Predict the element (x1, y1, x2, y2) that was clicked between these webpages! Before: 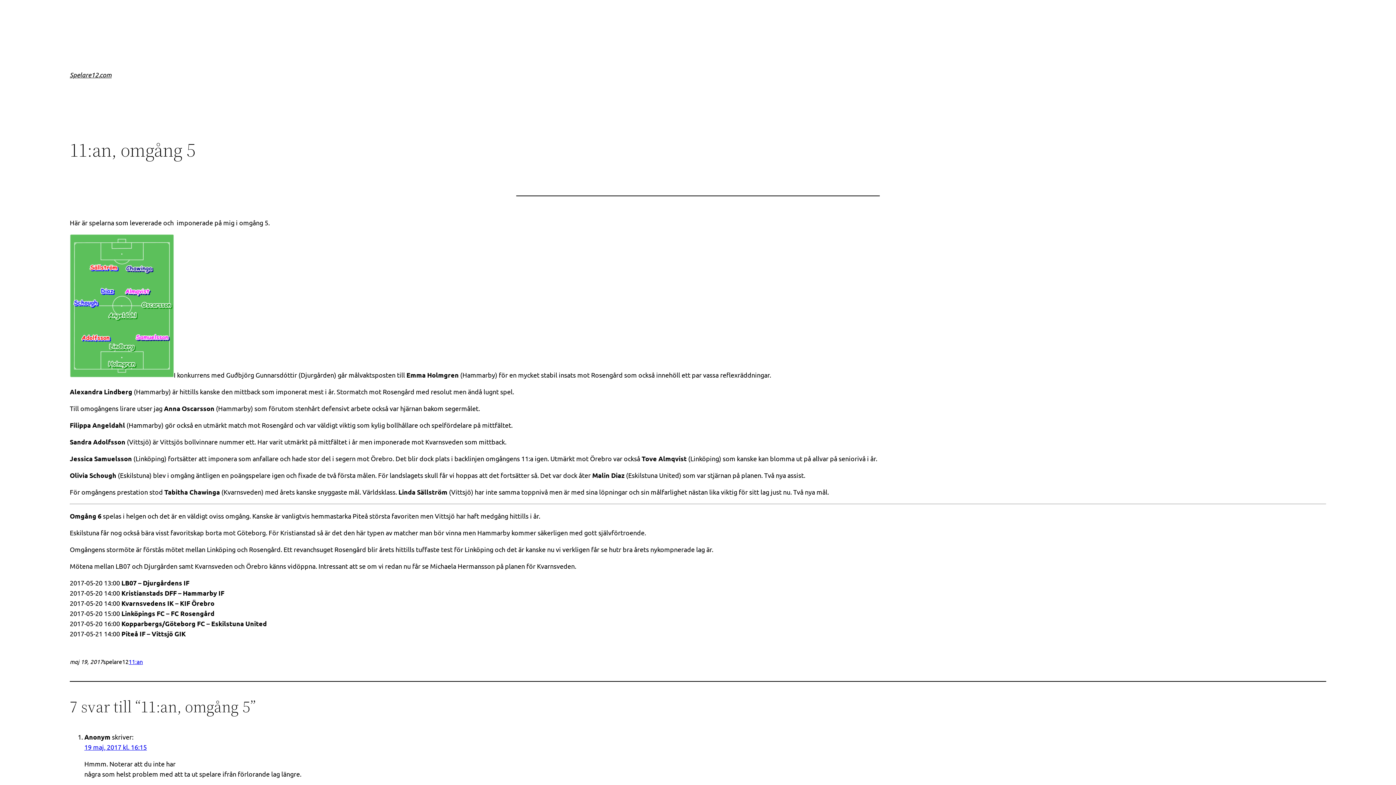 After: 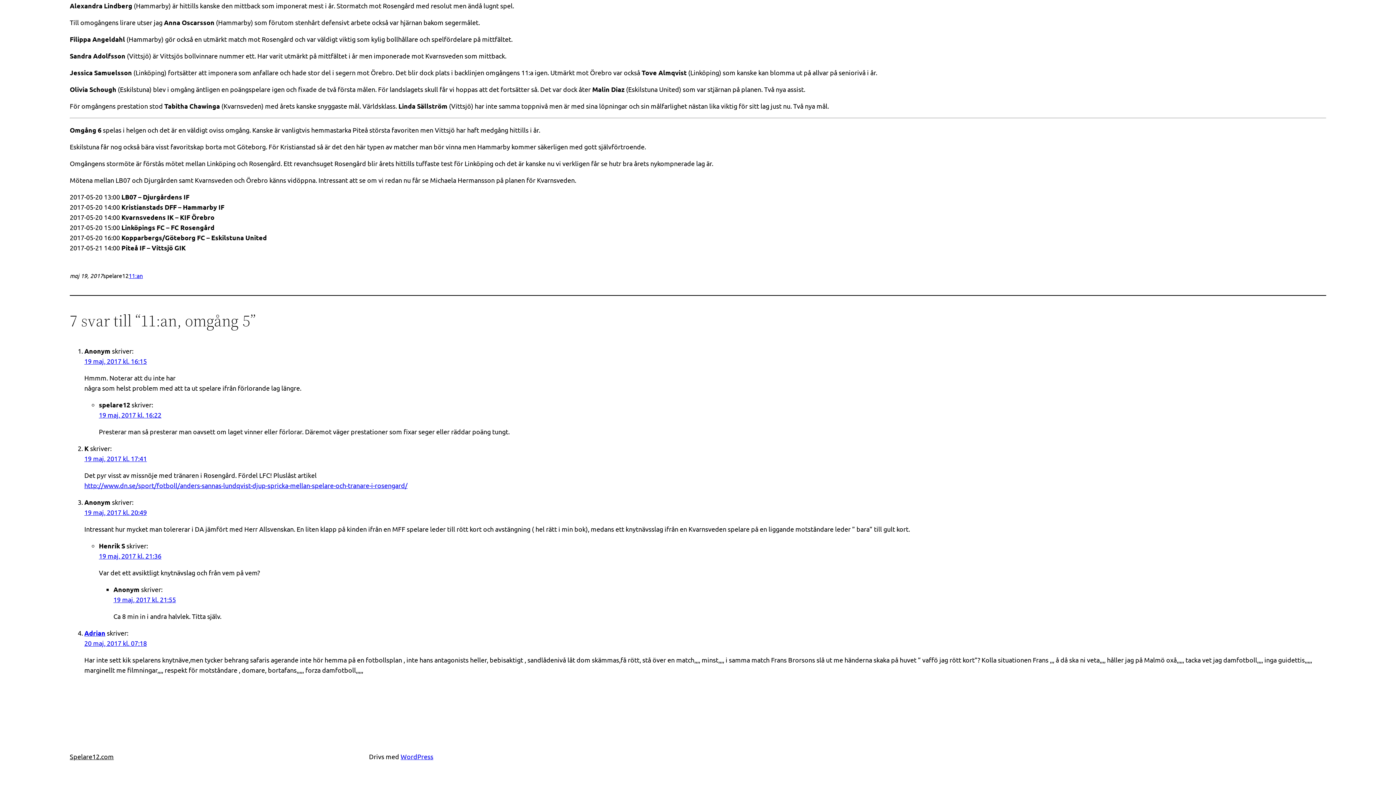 Action: label: 19 maj, 2017 kl. 16:15 bbox: (84, 743, 146, 751)